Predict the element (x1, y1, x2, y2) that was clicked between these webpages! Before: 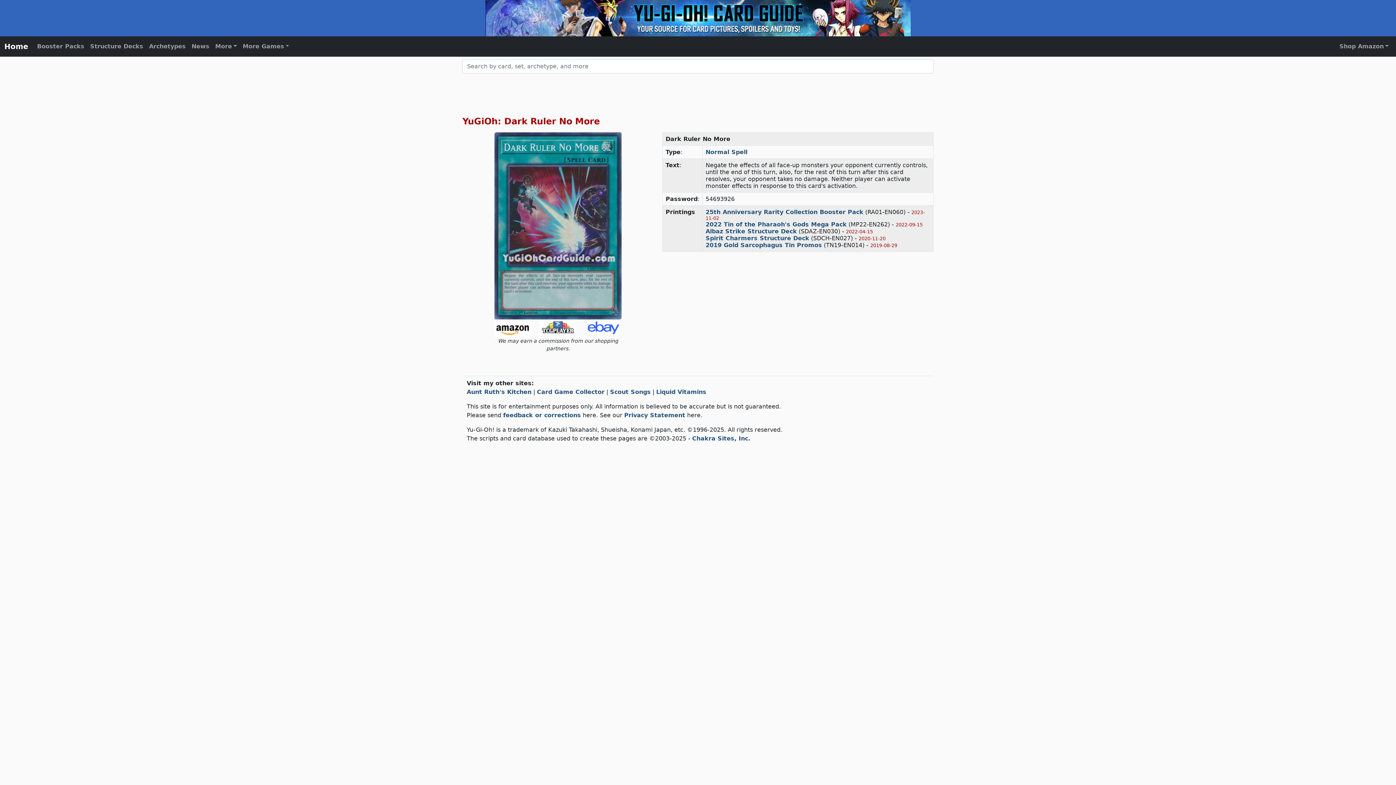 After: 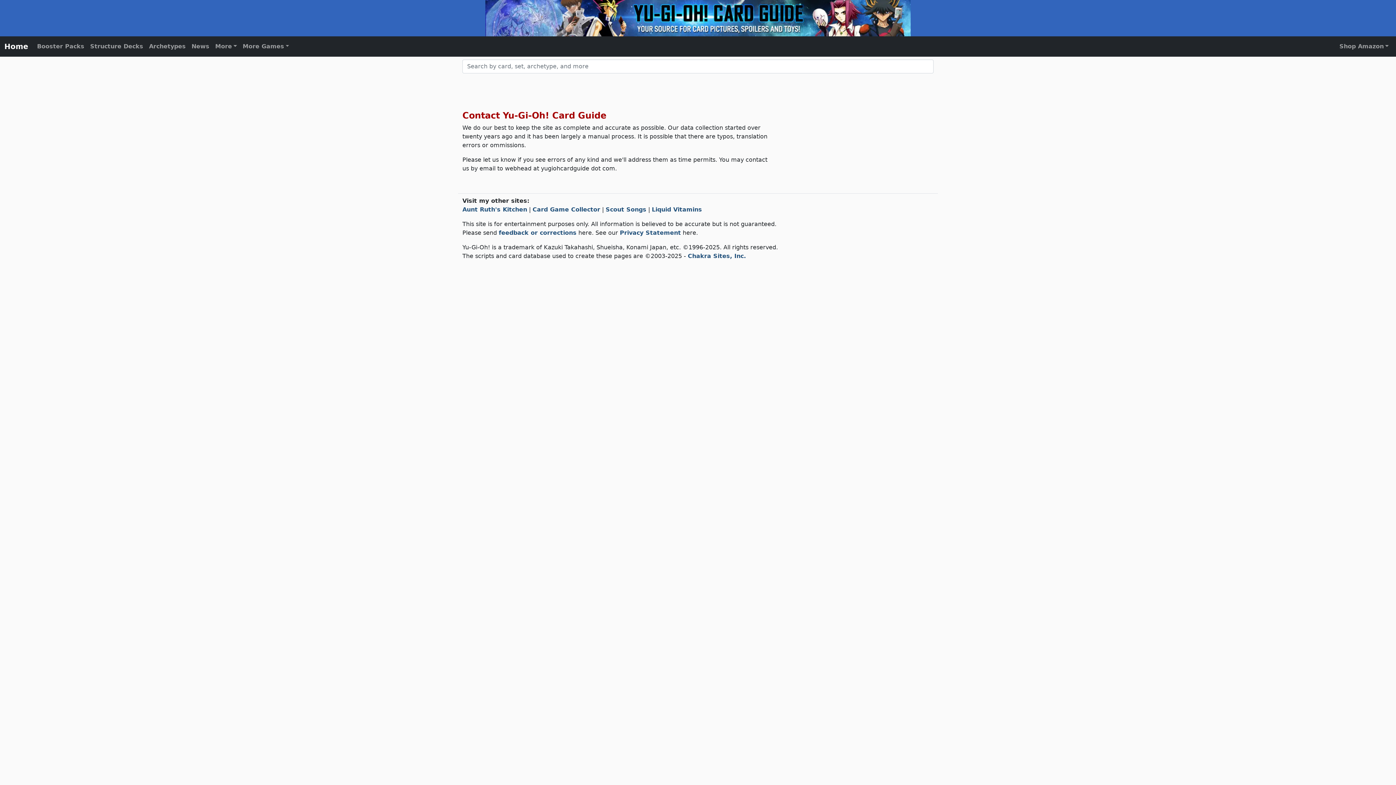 Action: label: feedback or corrections bbox: (503, 412, 581, 419)